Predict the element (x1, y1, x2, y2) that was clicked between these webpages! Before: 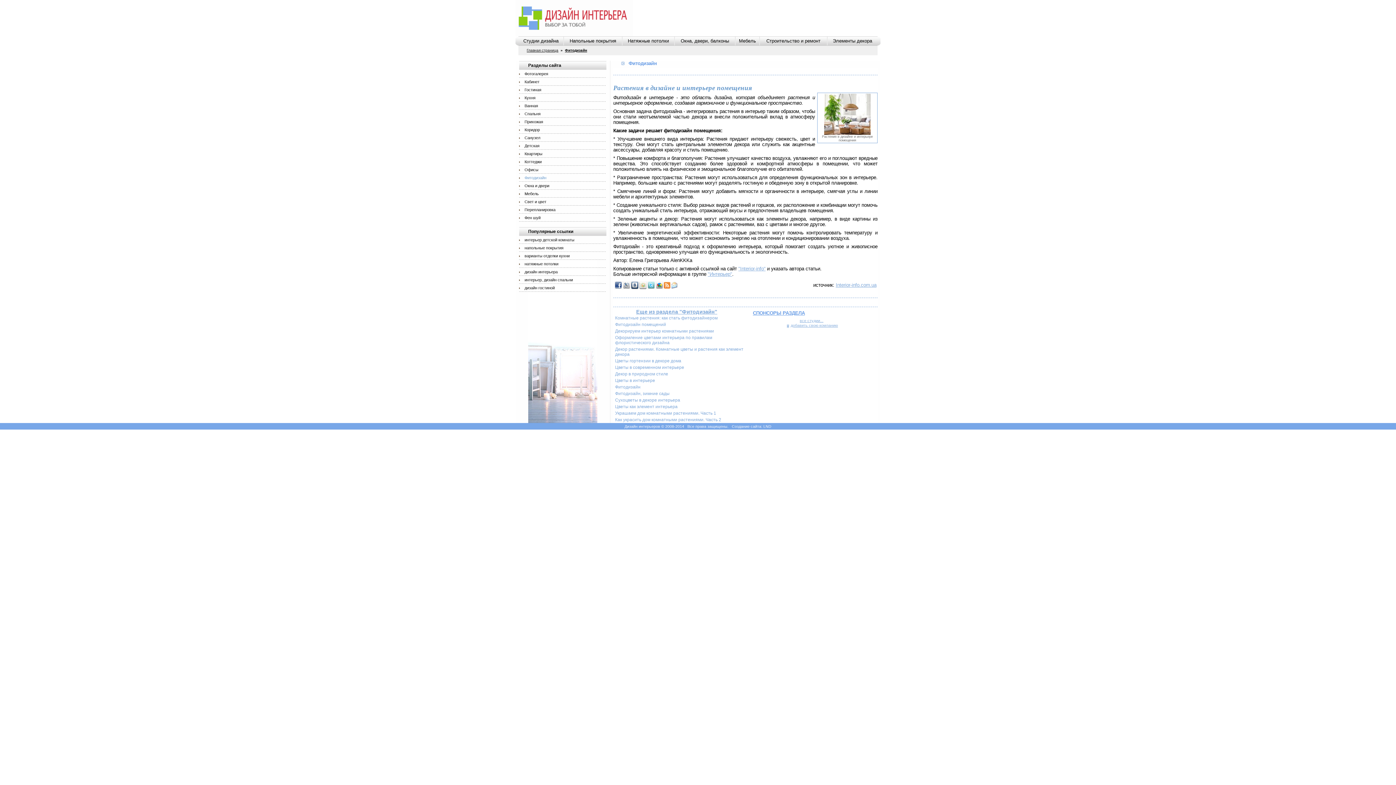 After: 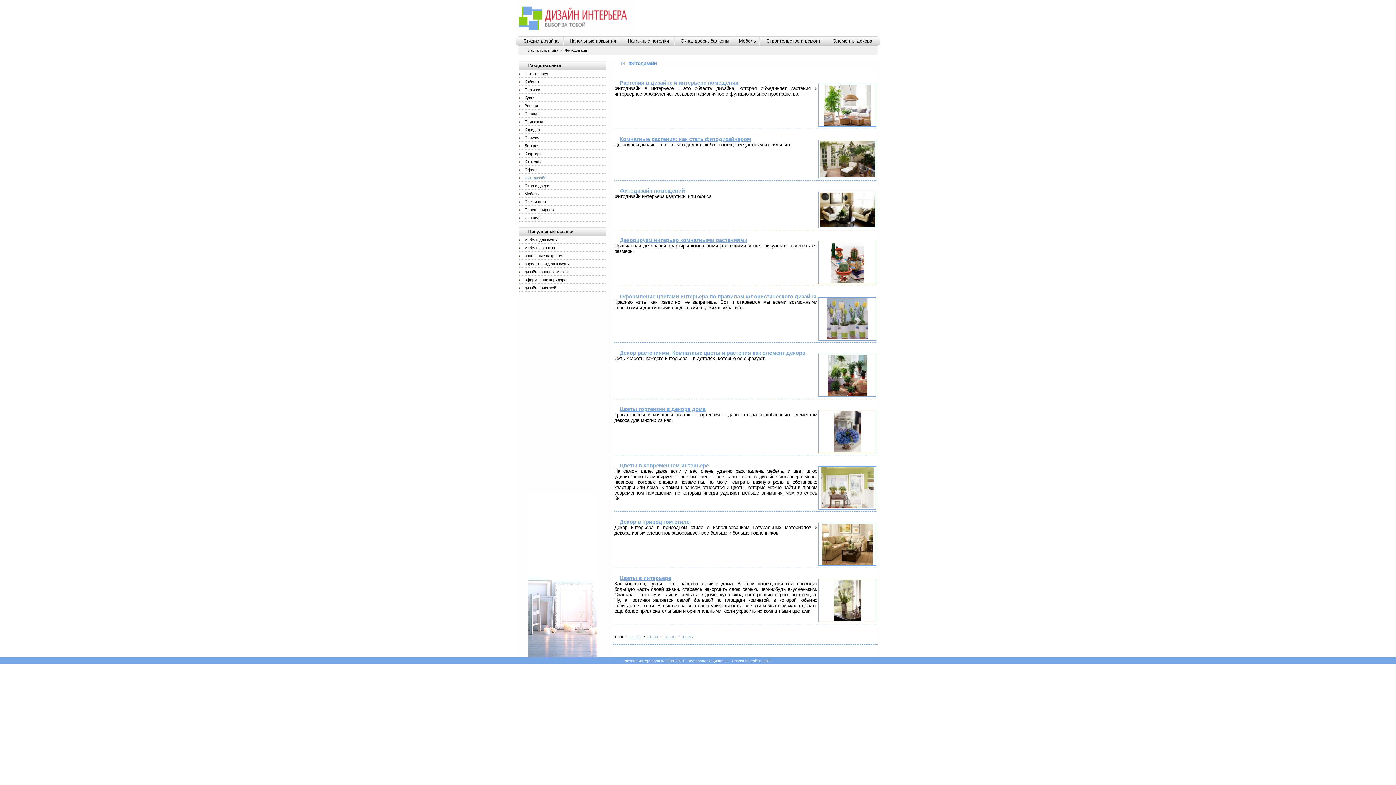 Action: bbox: (564, 47, 588, 53) label: Фитодизайн